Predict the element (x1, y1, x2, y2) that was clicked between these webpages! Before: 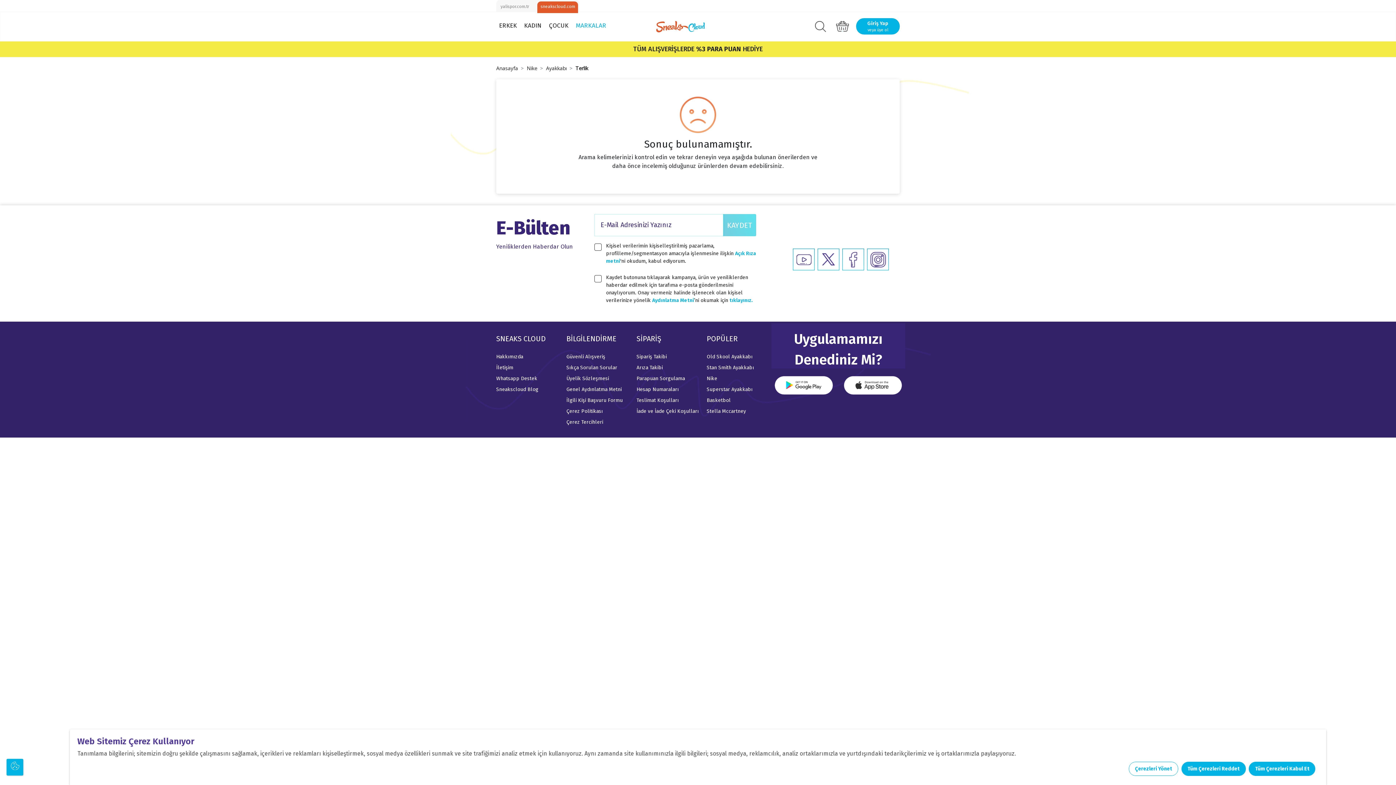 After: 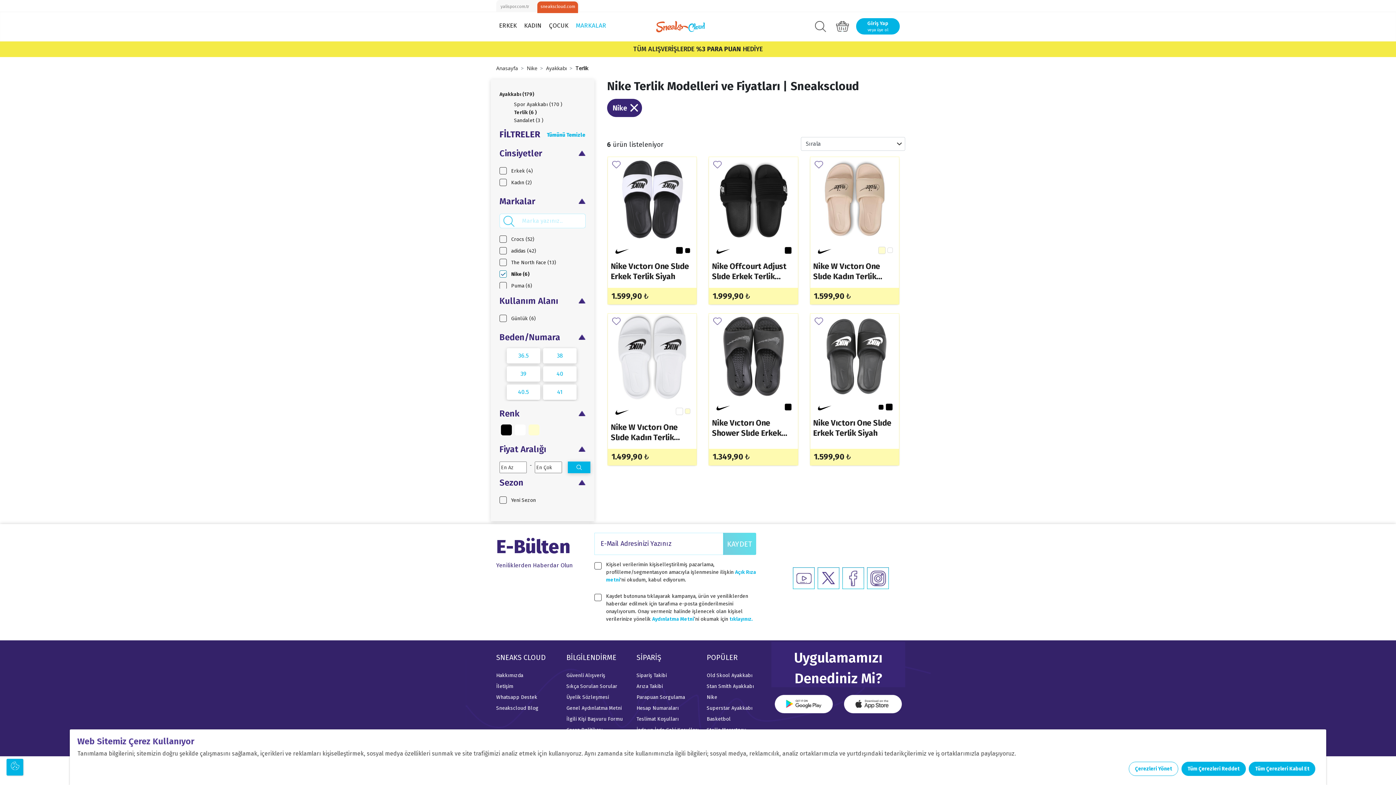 Action: bbox: (575, 64, 588, 71) label: Terlik